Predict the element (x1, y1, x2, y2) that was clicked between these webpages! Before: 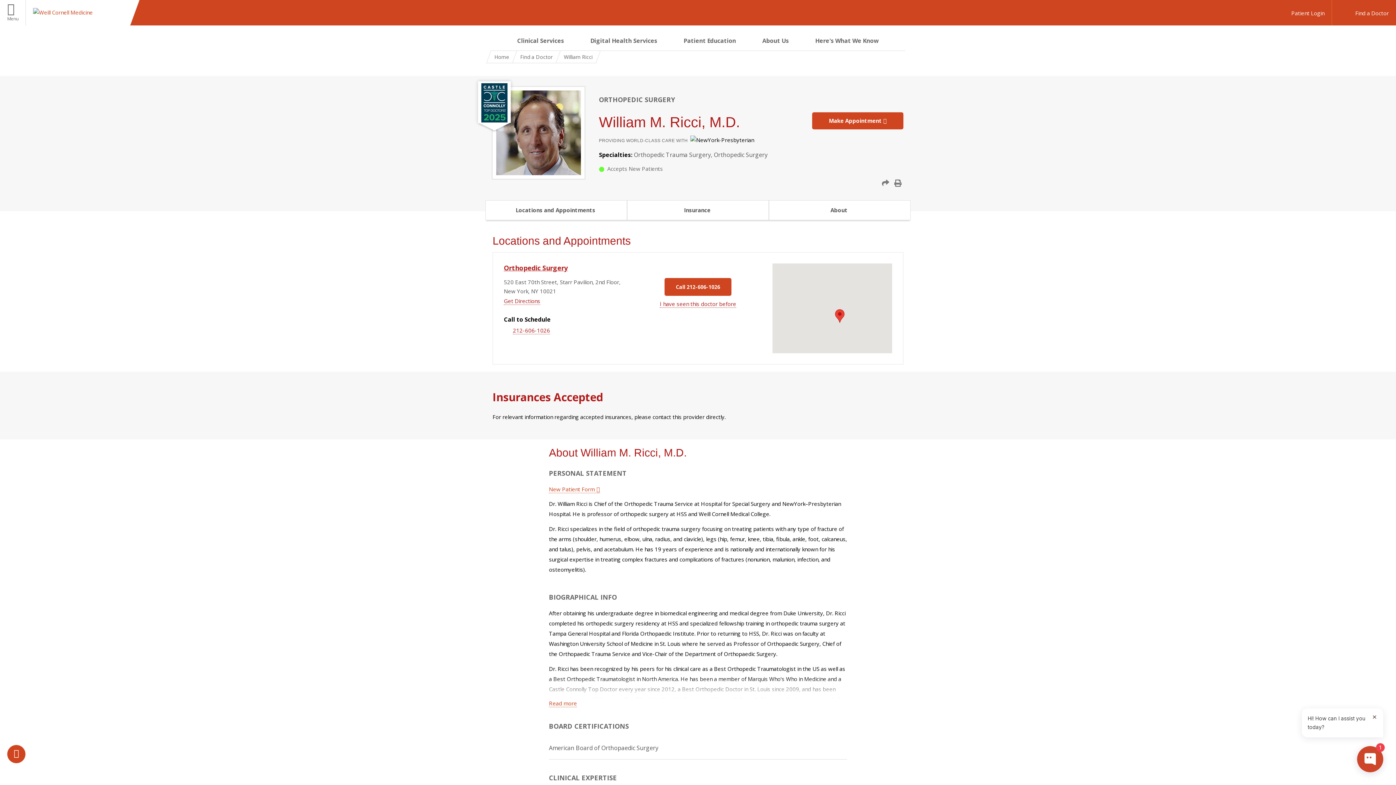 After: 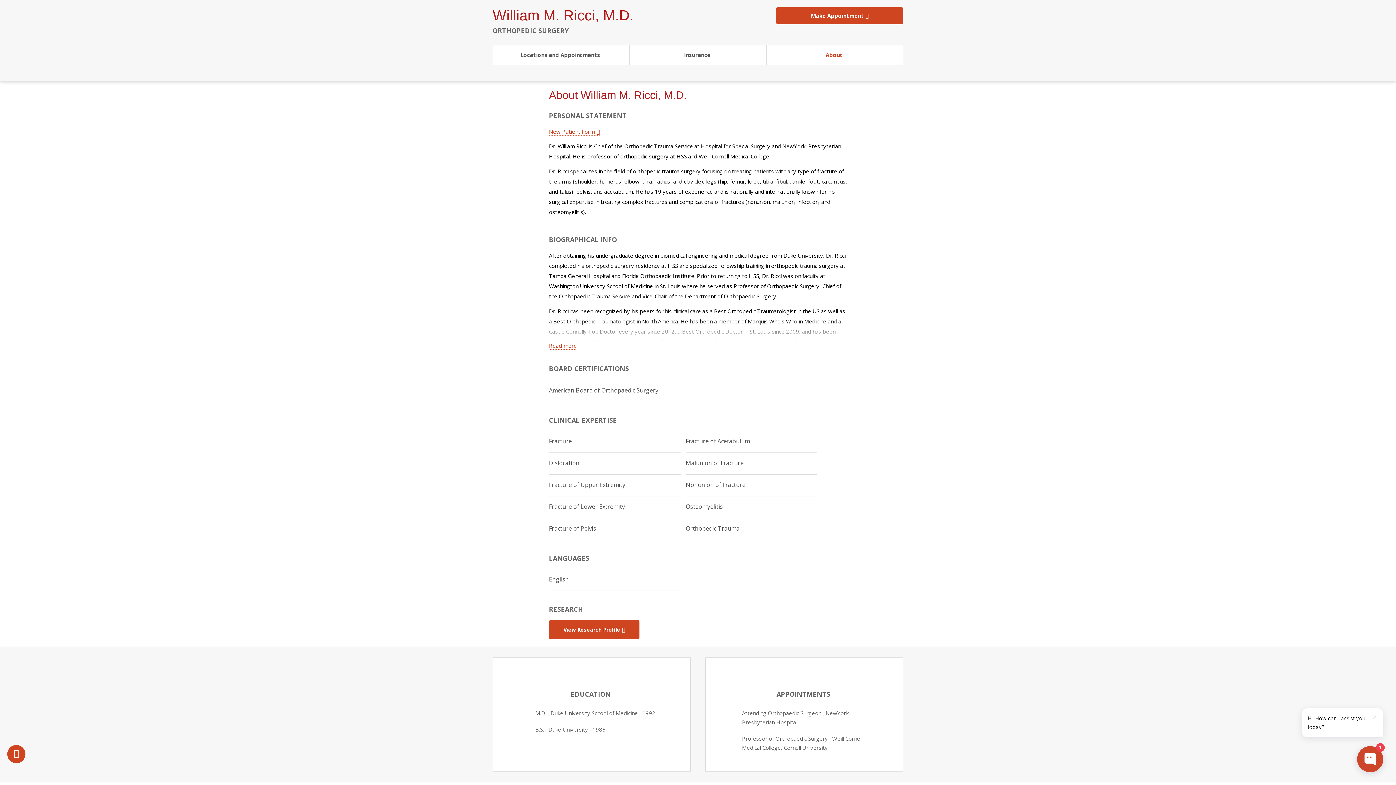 Action: label: About bbox: (776, 200, 903, 220)